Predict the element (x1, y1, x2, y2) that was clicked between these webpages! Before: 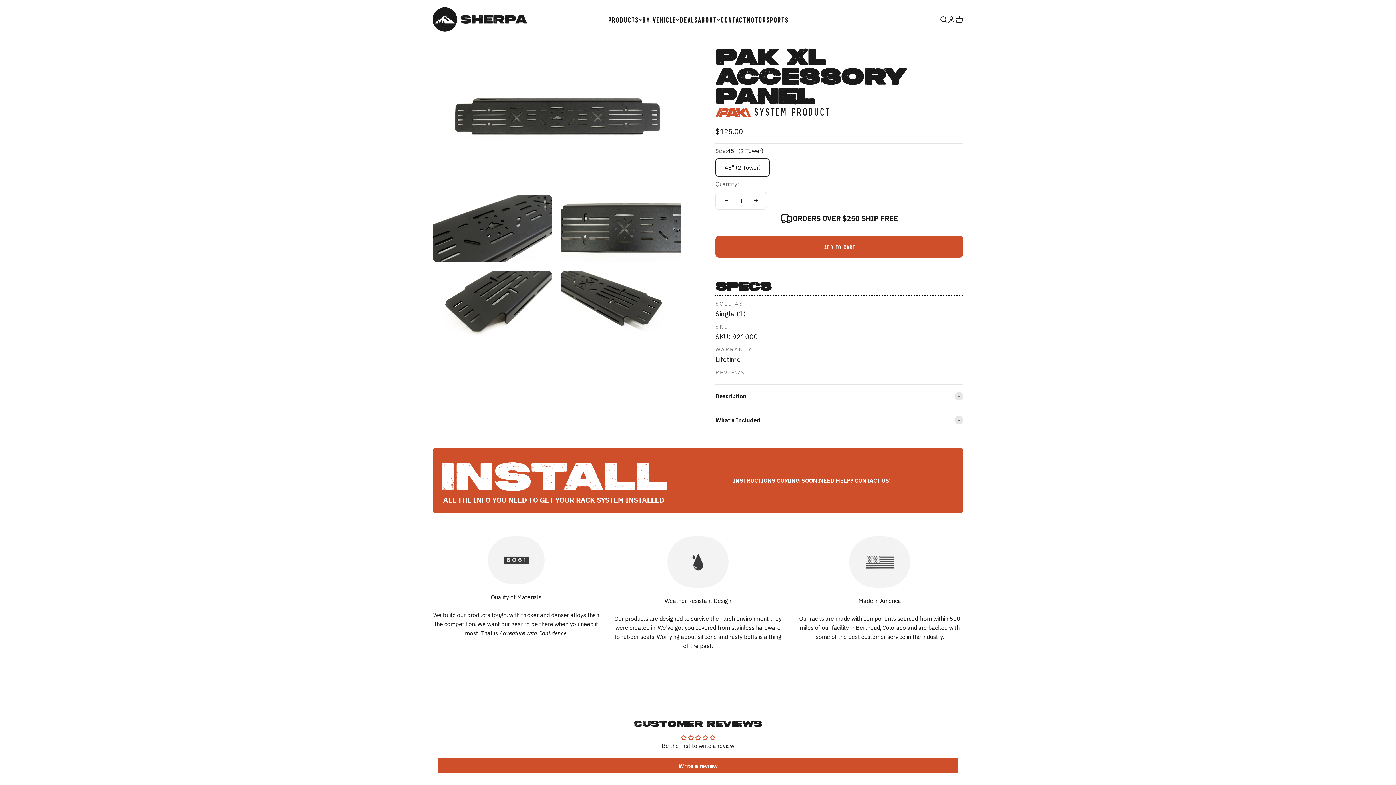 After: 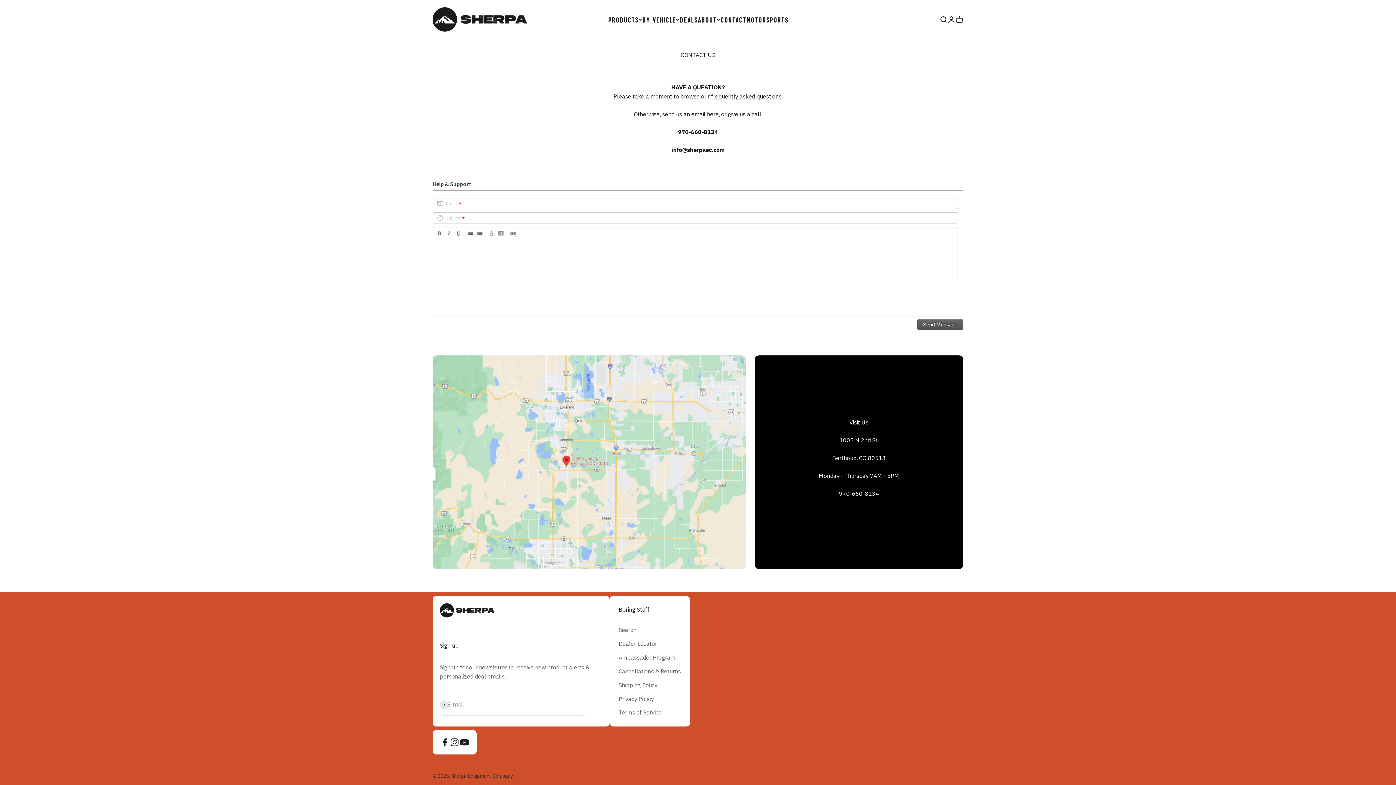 Action: bbox: (854, 477, 890, 484) label: CONTACT US!